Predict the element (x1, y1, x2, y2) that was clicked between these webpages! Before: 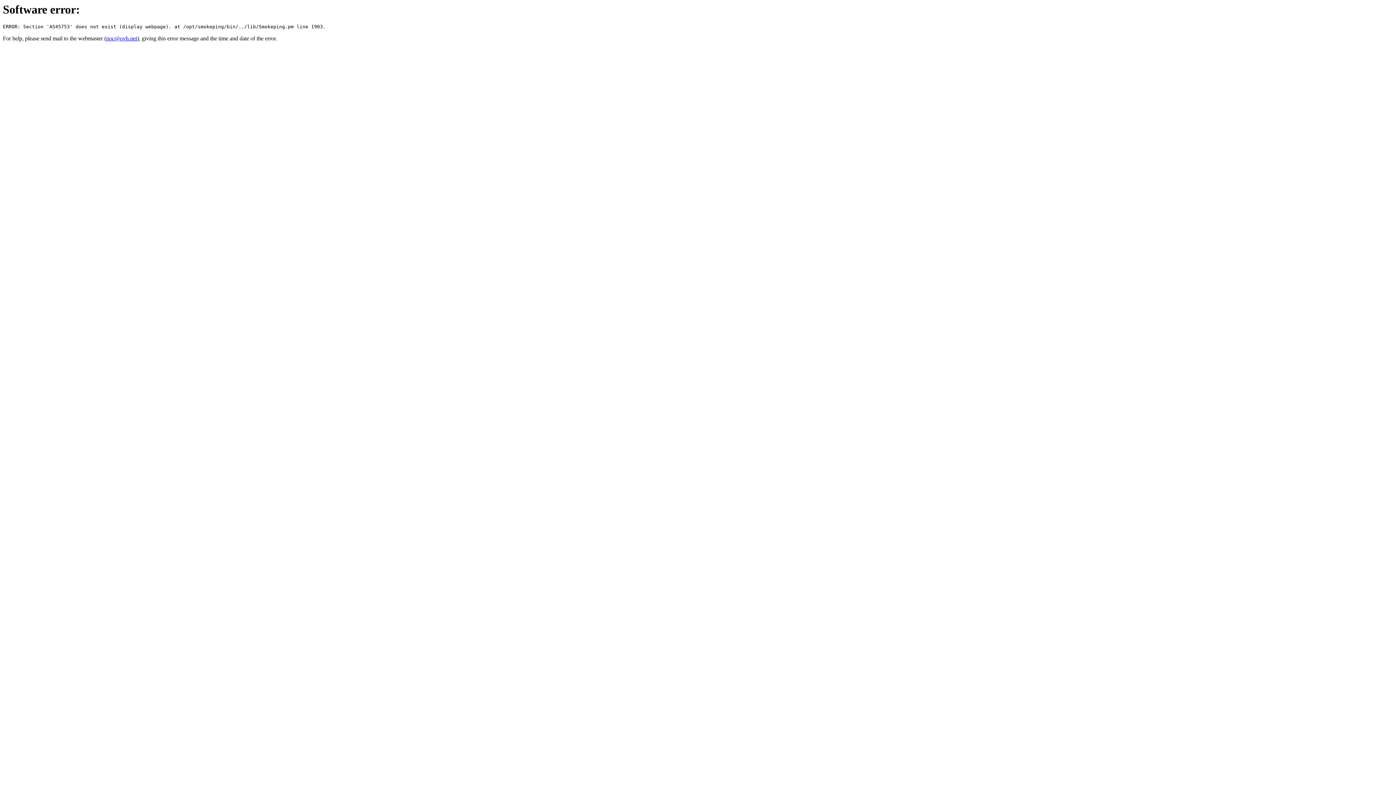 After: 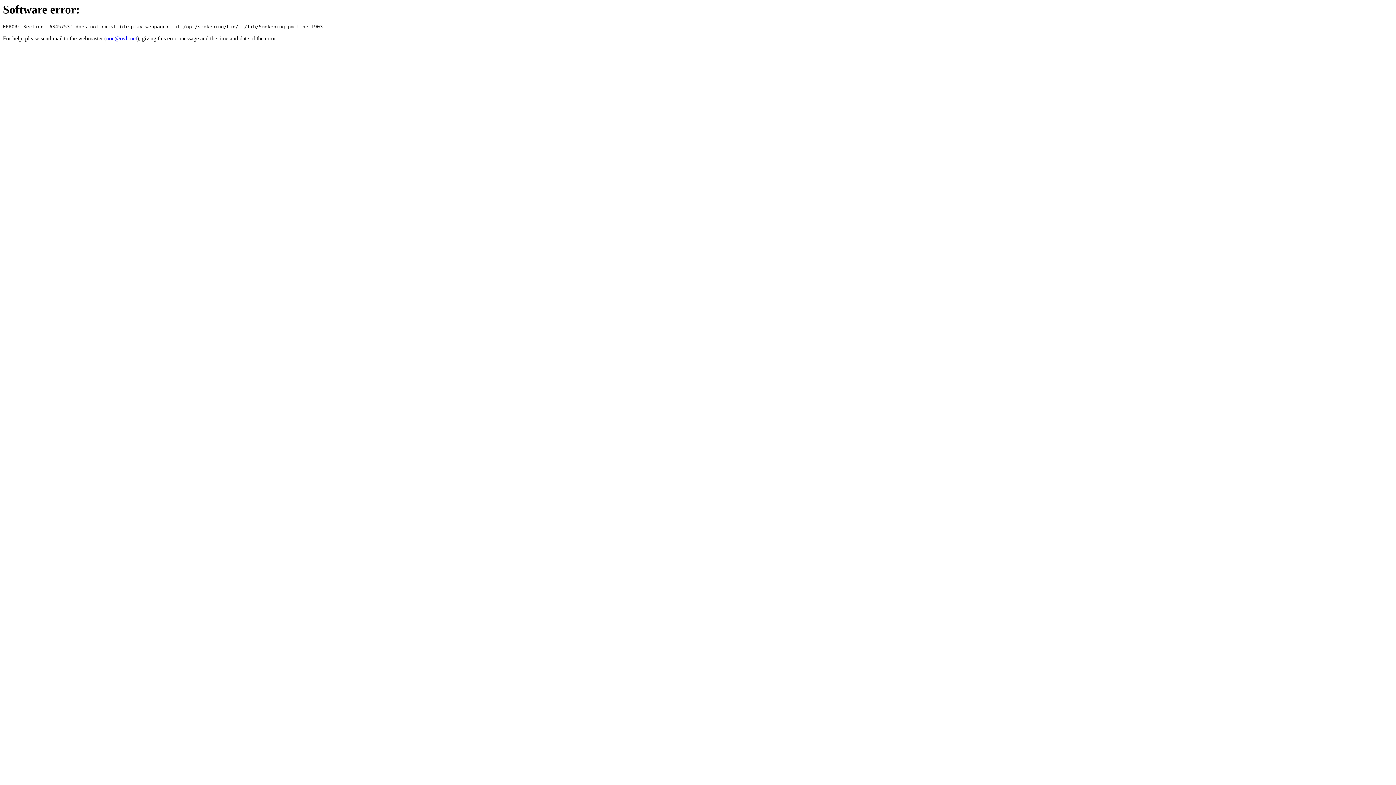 Action: label: noc@ovh.net bbox: (106, 35, 137, 41)